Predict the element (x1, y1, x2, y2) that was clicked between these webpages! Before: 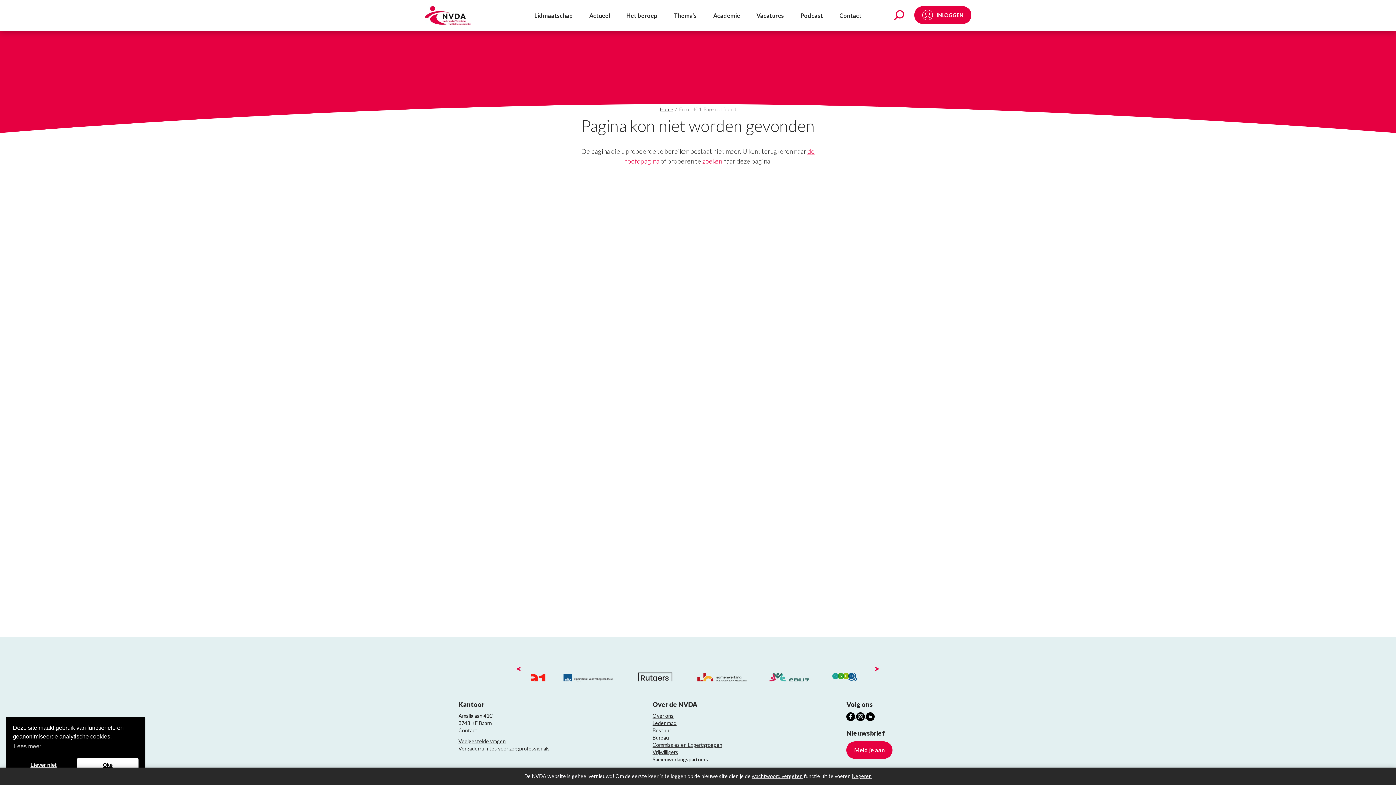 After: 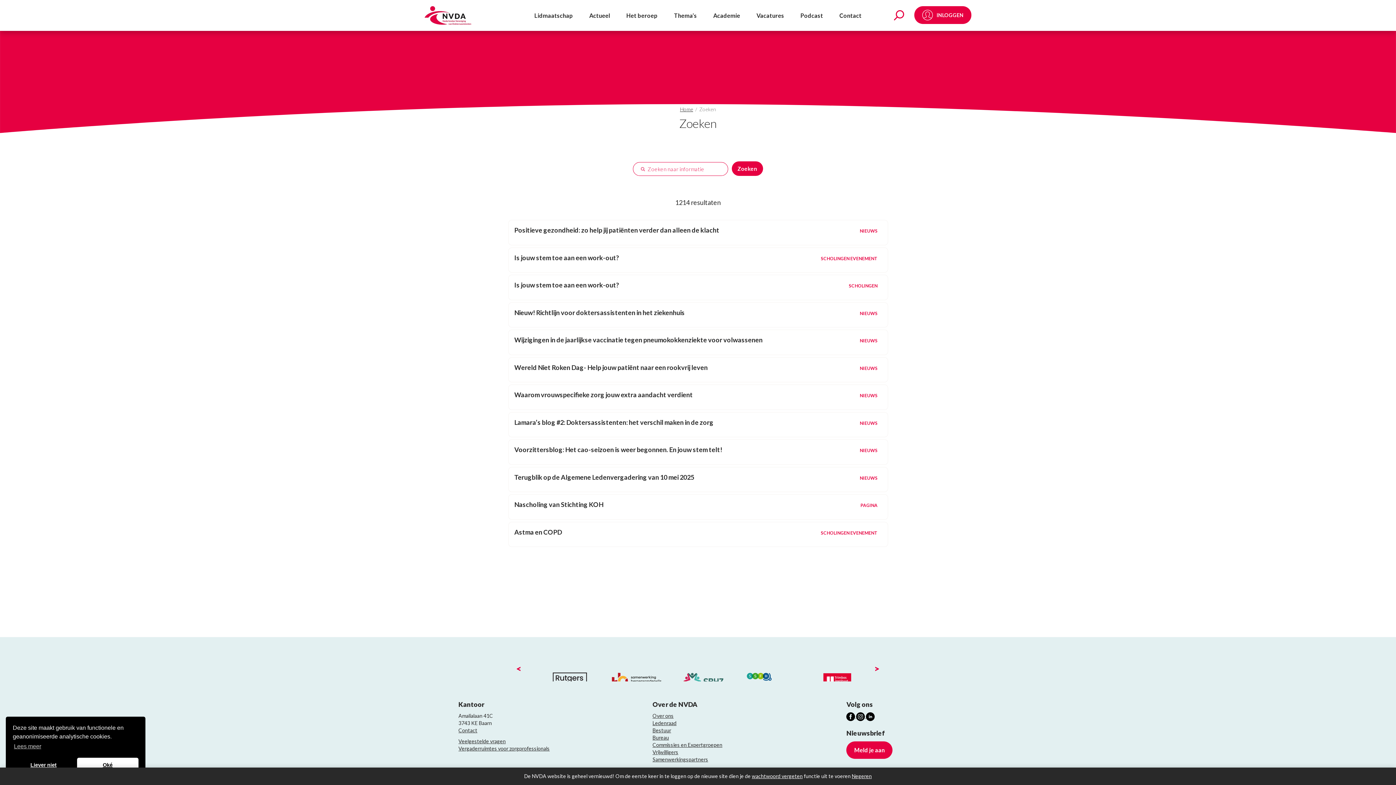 Action: label: zoeken bbox: (702, 157, 722, 165)